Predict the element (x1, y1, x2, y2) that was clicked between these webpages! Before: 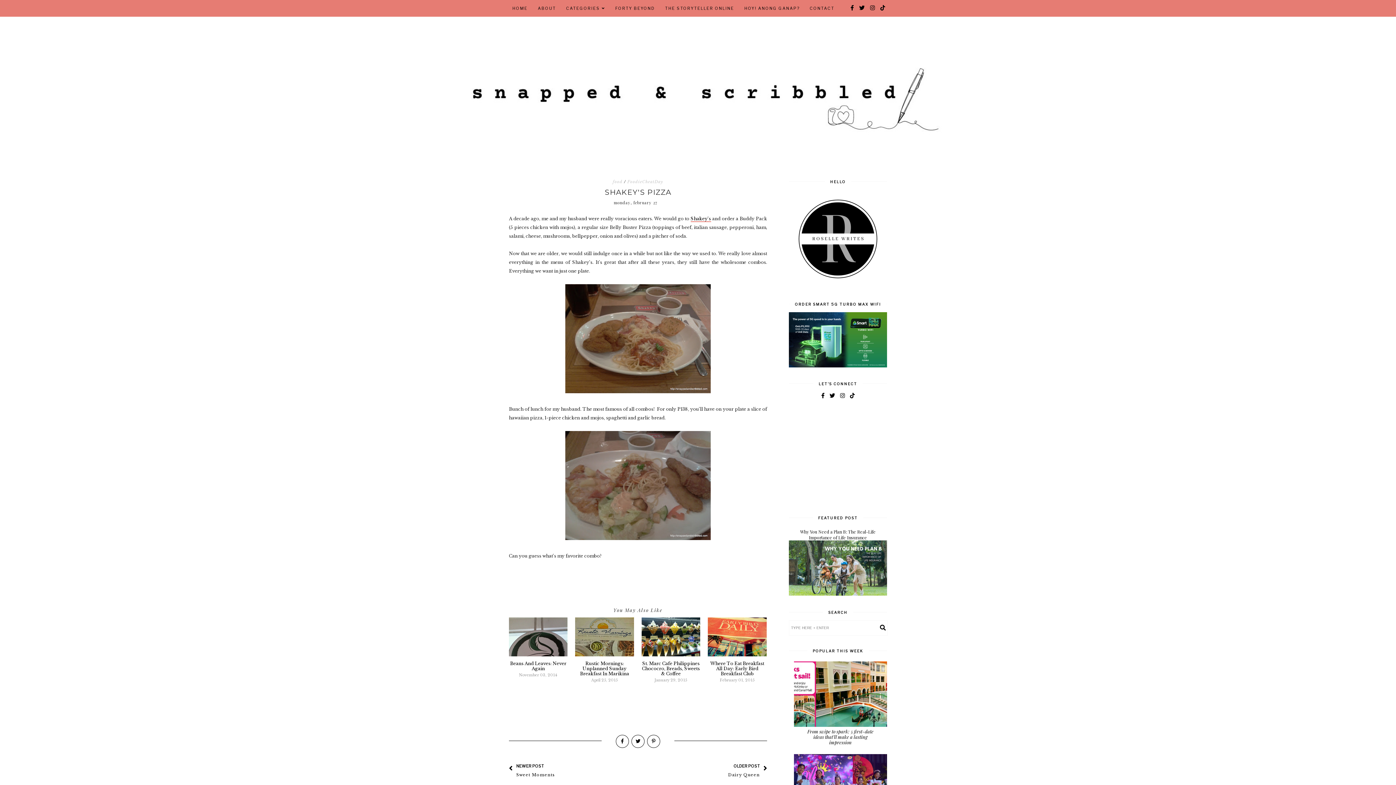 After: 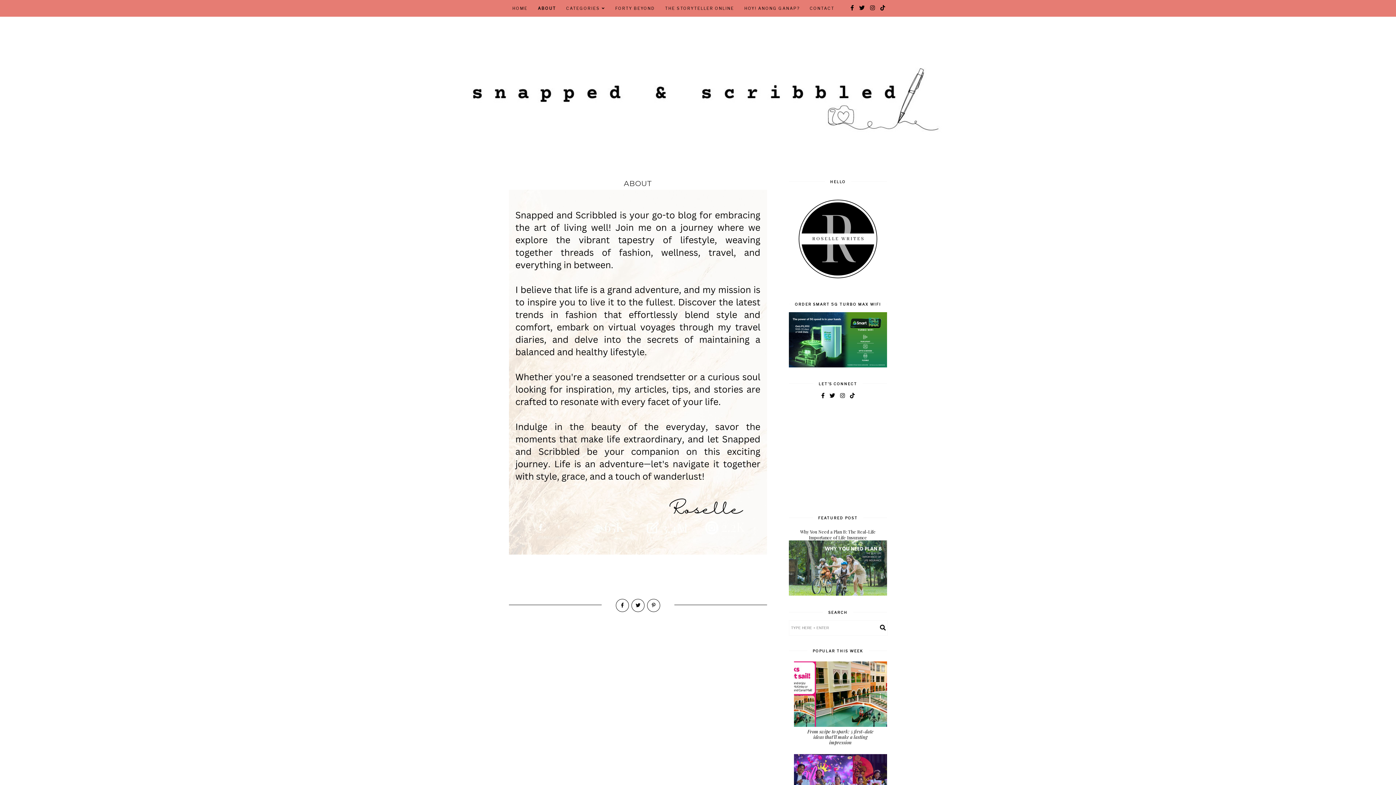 Action: bbox: (538, 5, 556, 10) label: ABOUT